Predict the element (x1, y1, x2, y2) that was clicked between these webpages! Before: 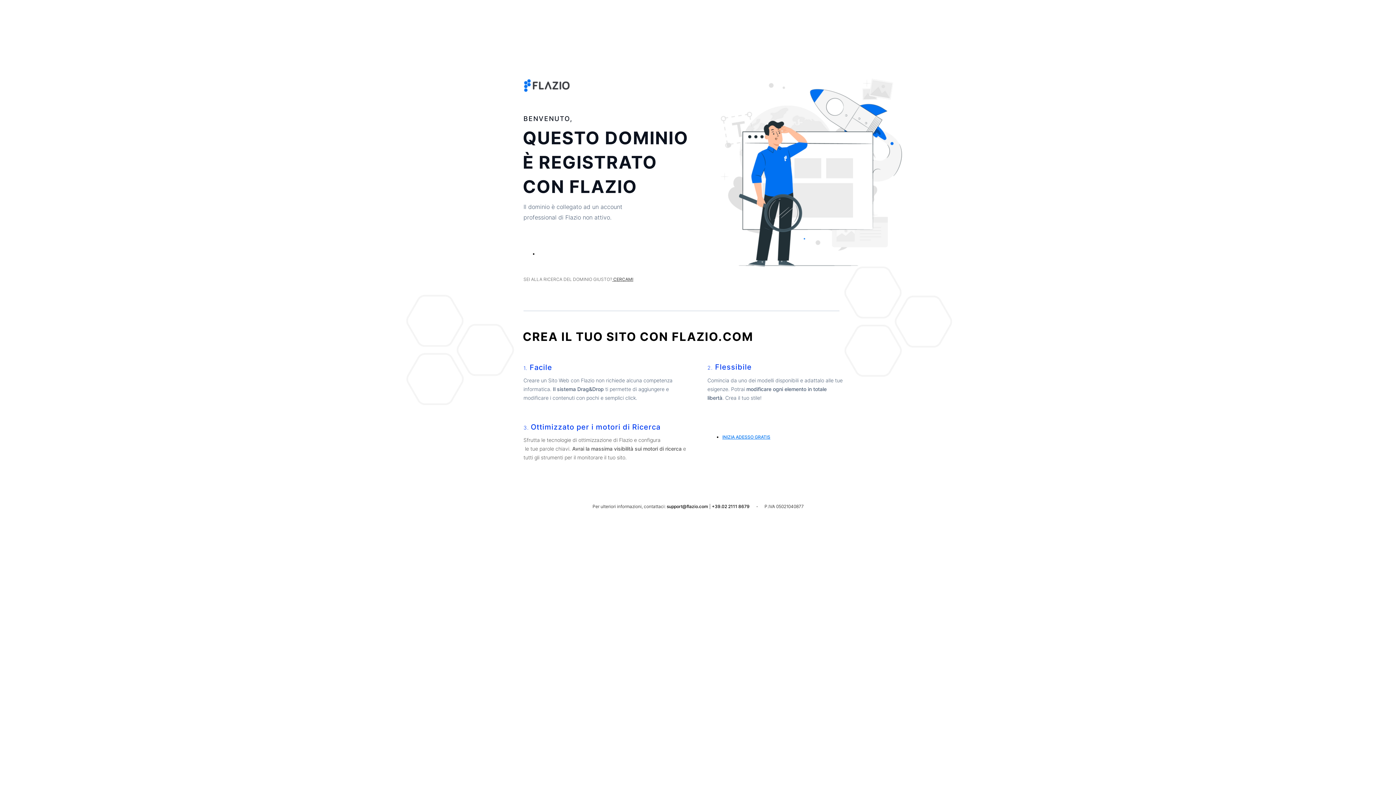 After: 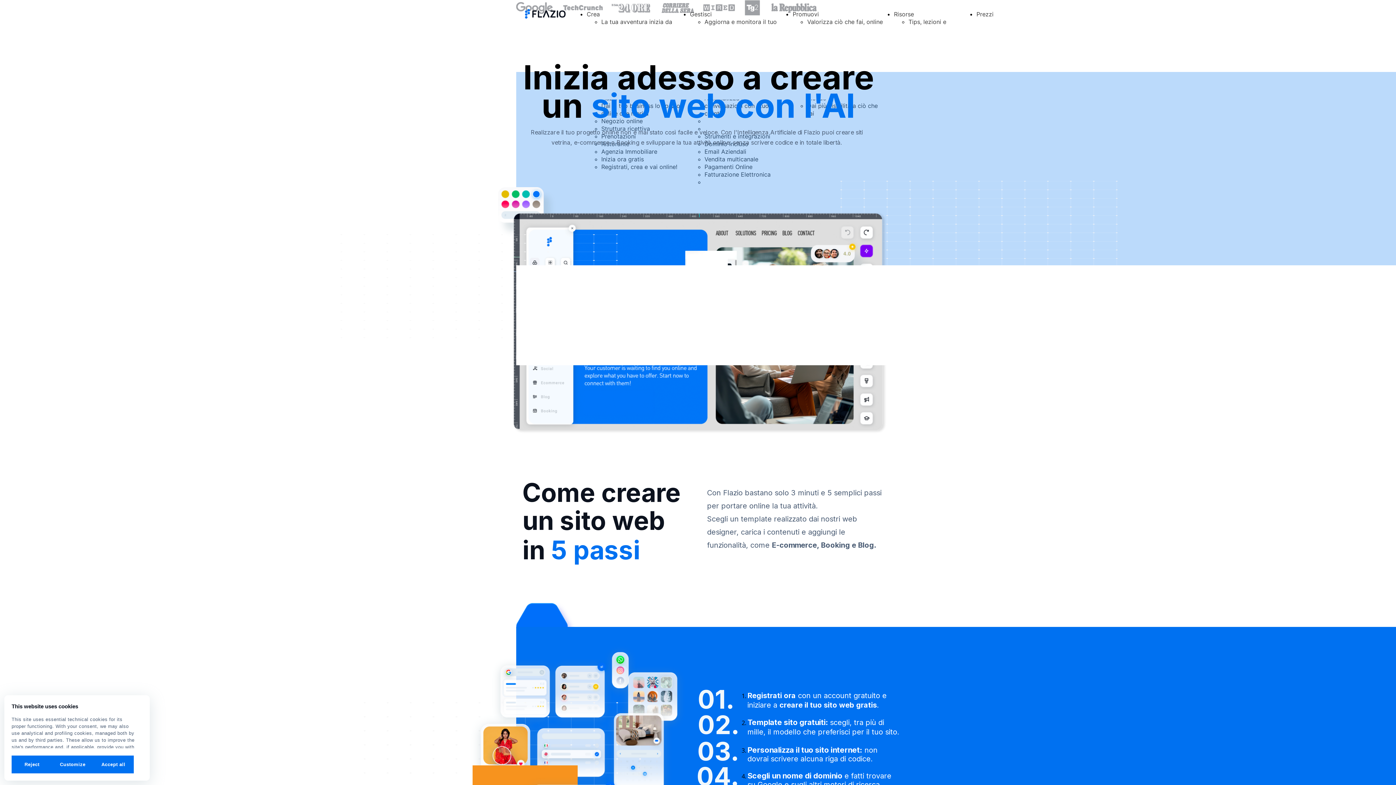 Action: label: INIZIA ADESSO GRATIS bbox: (722, 434, 770, 440)